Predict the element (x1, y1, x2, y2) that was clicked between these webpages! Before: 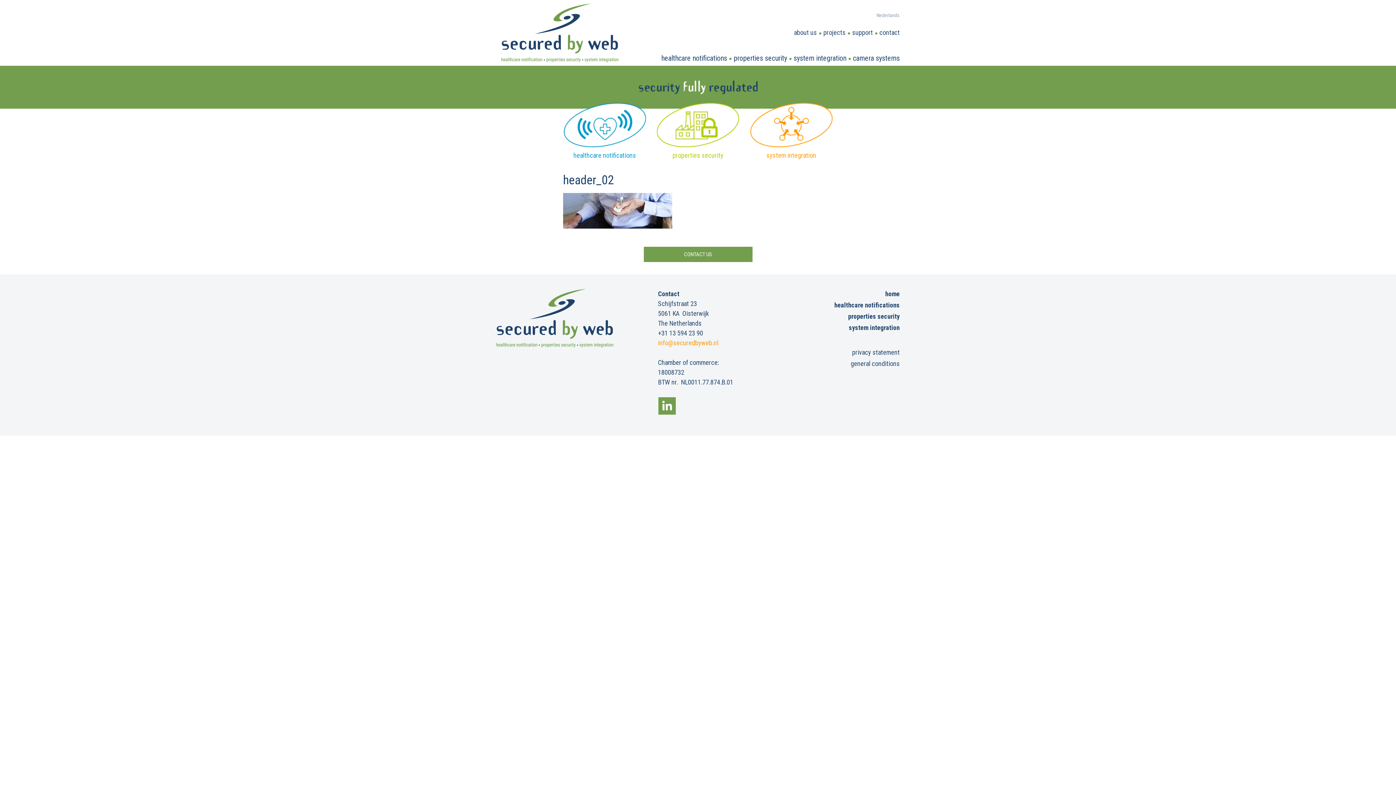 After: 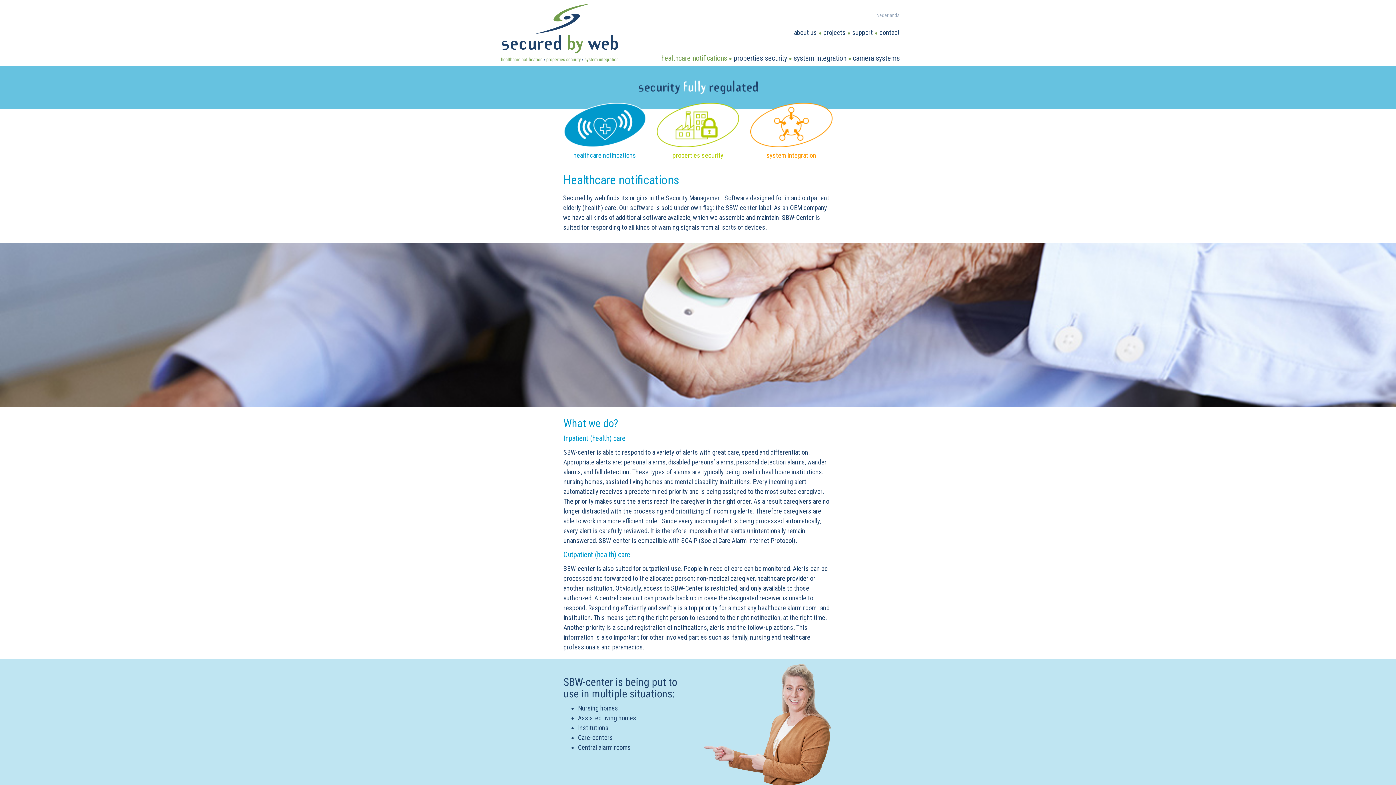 Action: bbox: (563, 99, 646, 150) label: healthcare notifications